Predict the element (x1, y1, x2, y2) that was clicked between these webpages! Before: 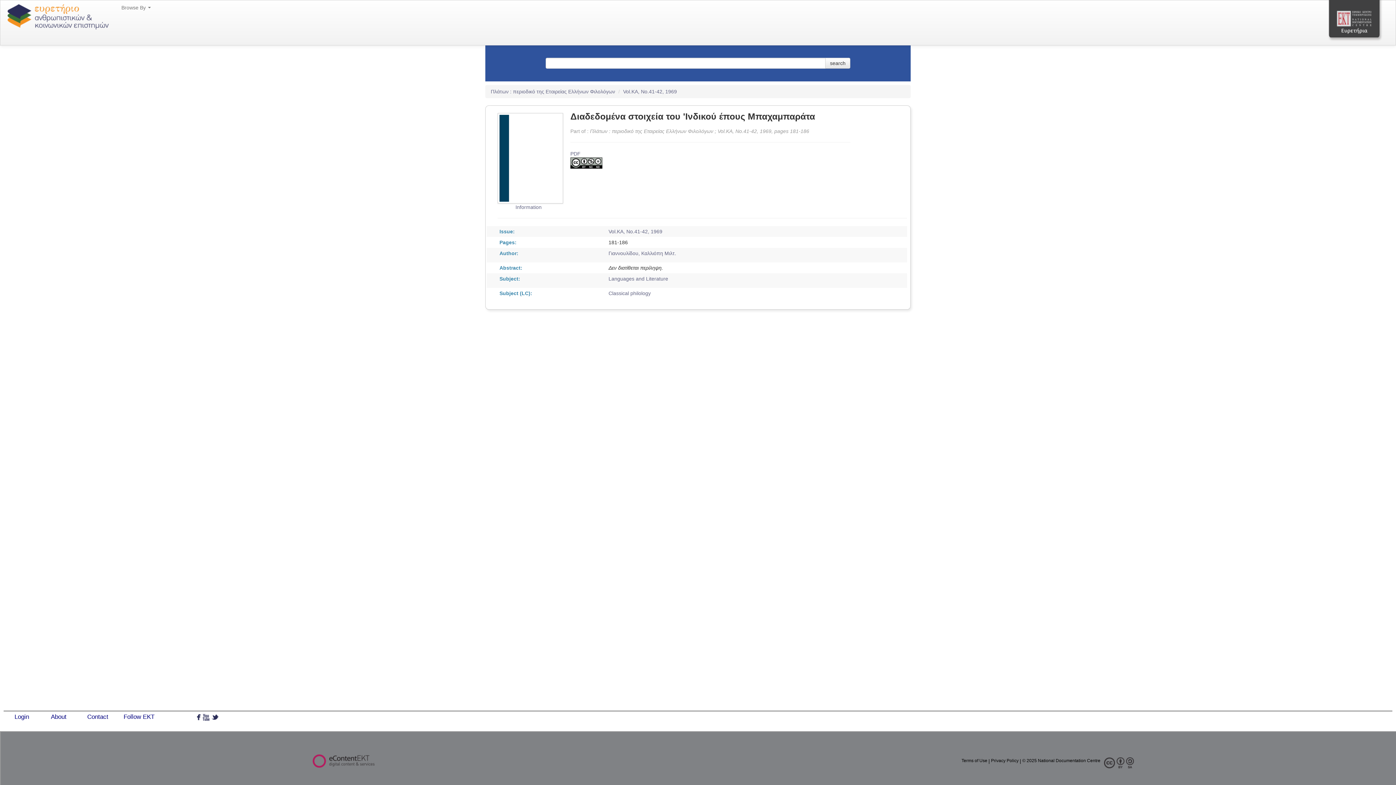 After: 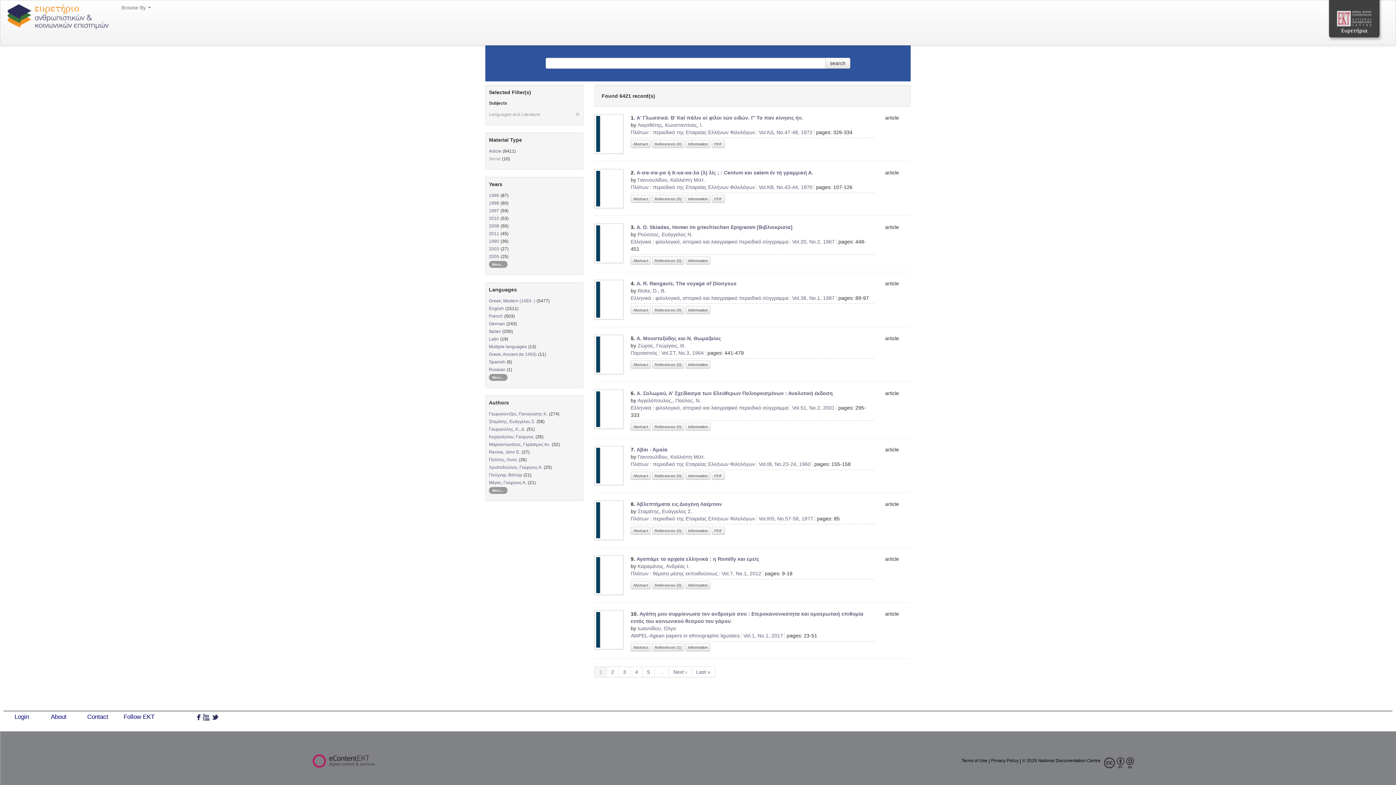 Action: label: Languages and Literature bbox: (608, 276, 668, 281)